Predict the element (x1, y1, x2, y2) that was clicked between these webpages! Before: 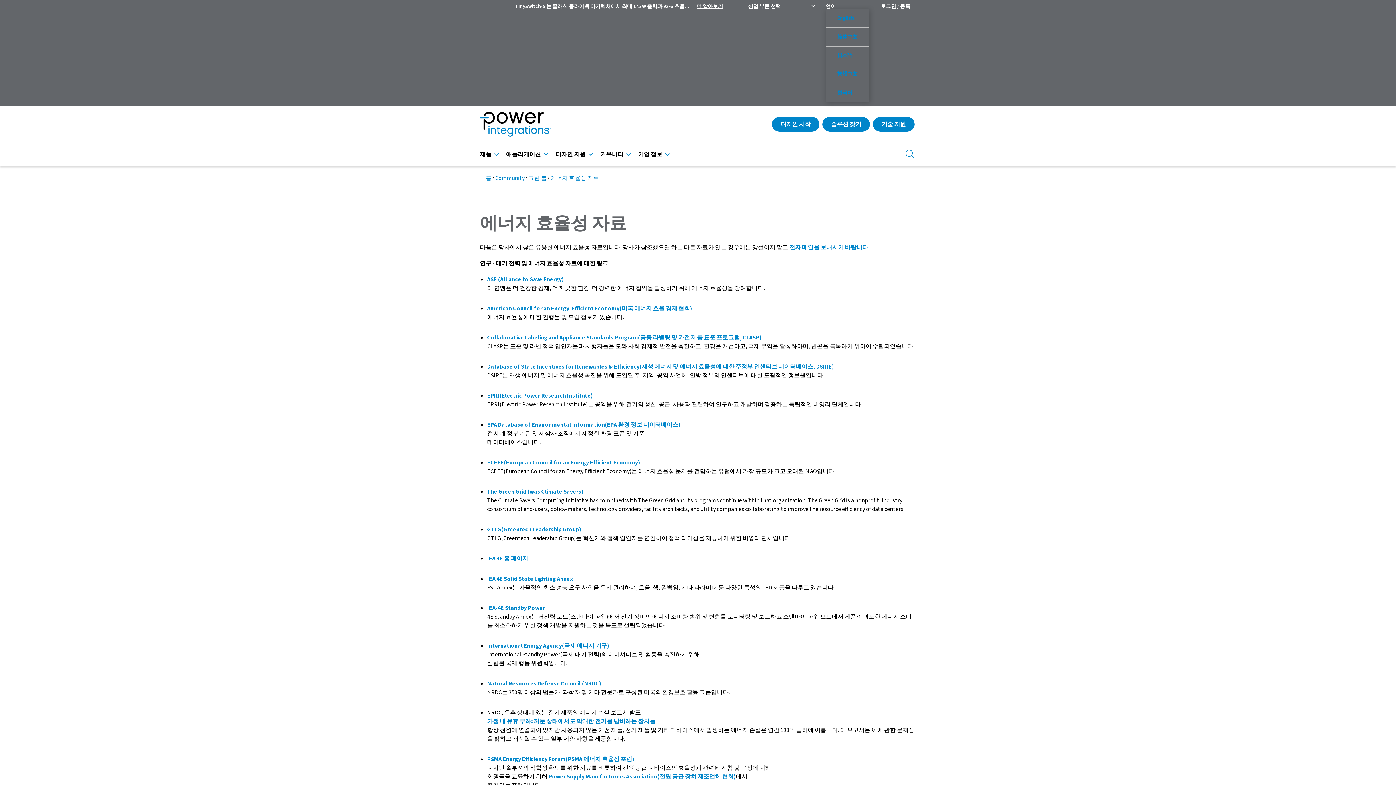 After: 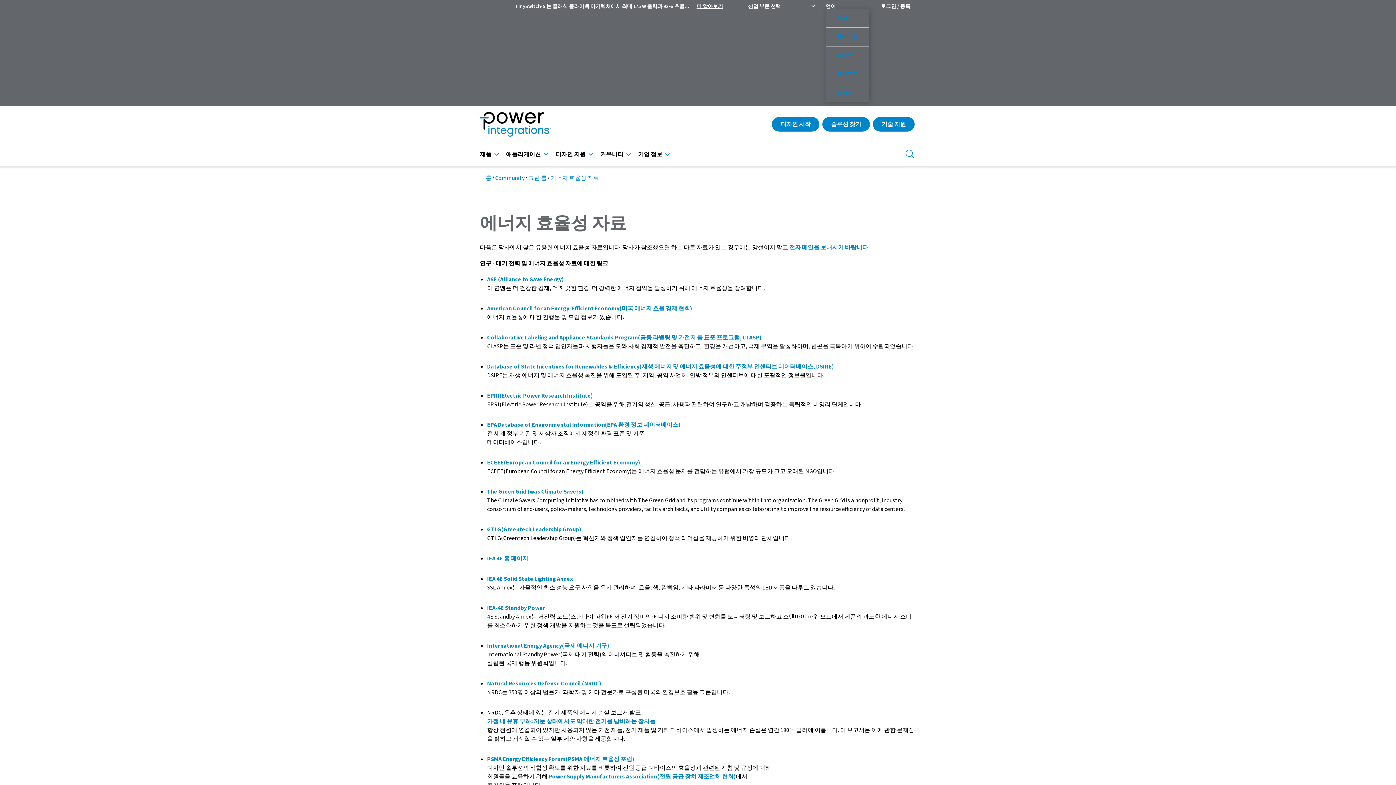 Action: bbox: (555, 142, 600, 166) label: 디자인 지원